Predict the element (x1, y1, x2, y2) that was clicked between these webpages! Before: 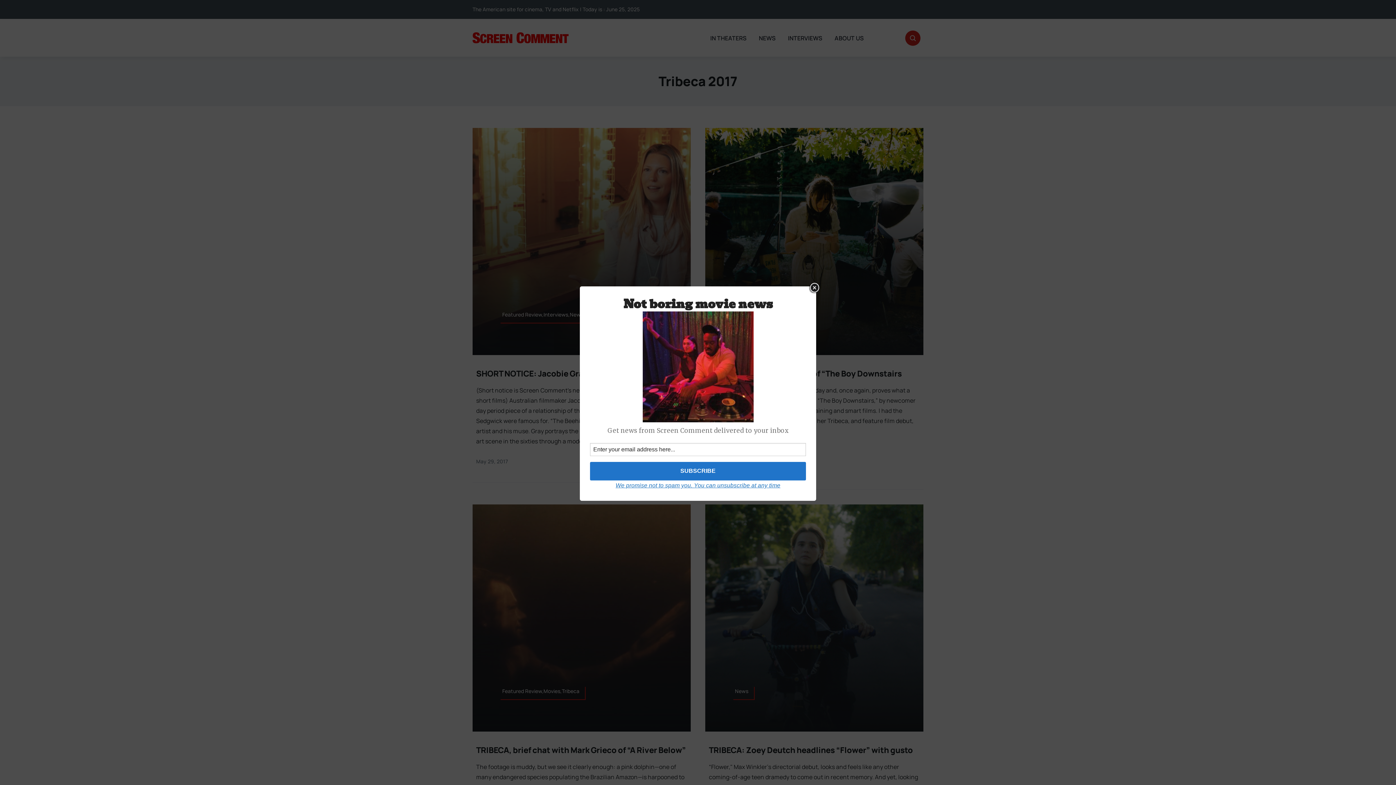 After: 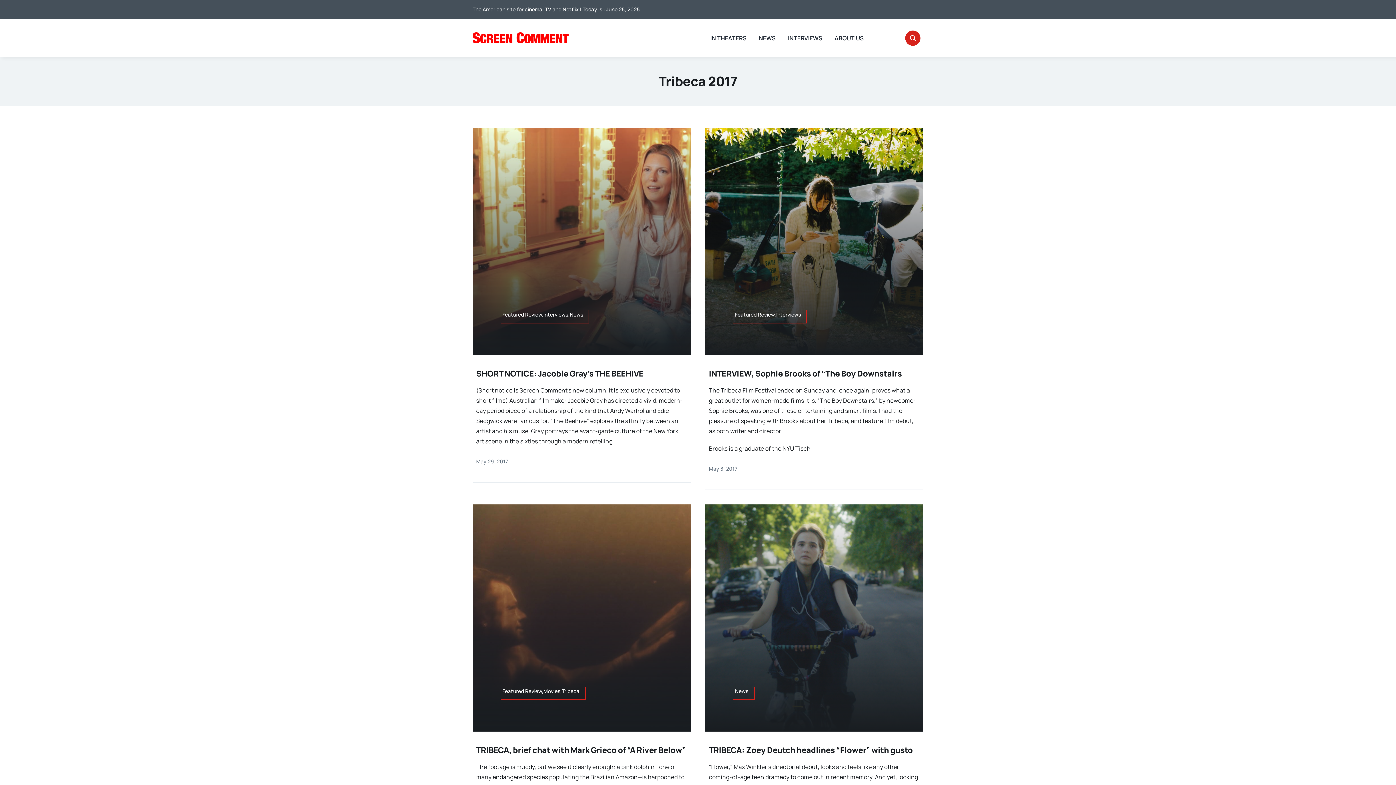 Action: bbox: (809, 282, 820, 293) label: Close